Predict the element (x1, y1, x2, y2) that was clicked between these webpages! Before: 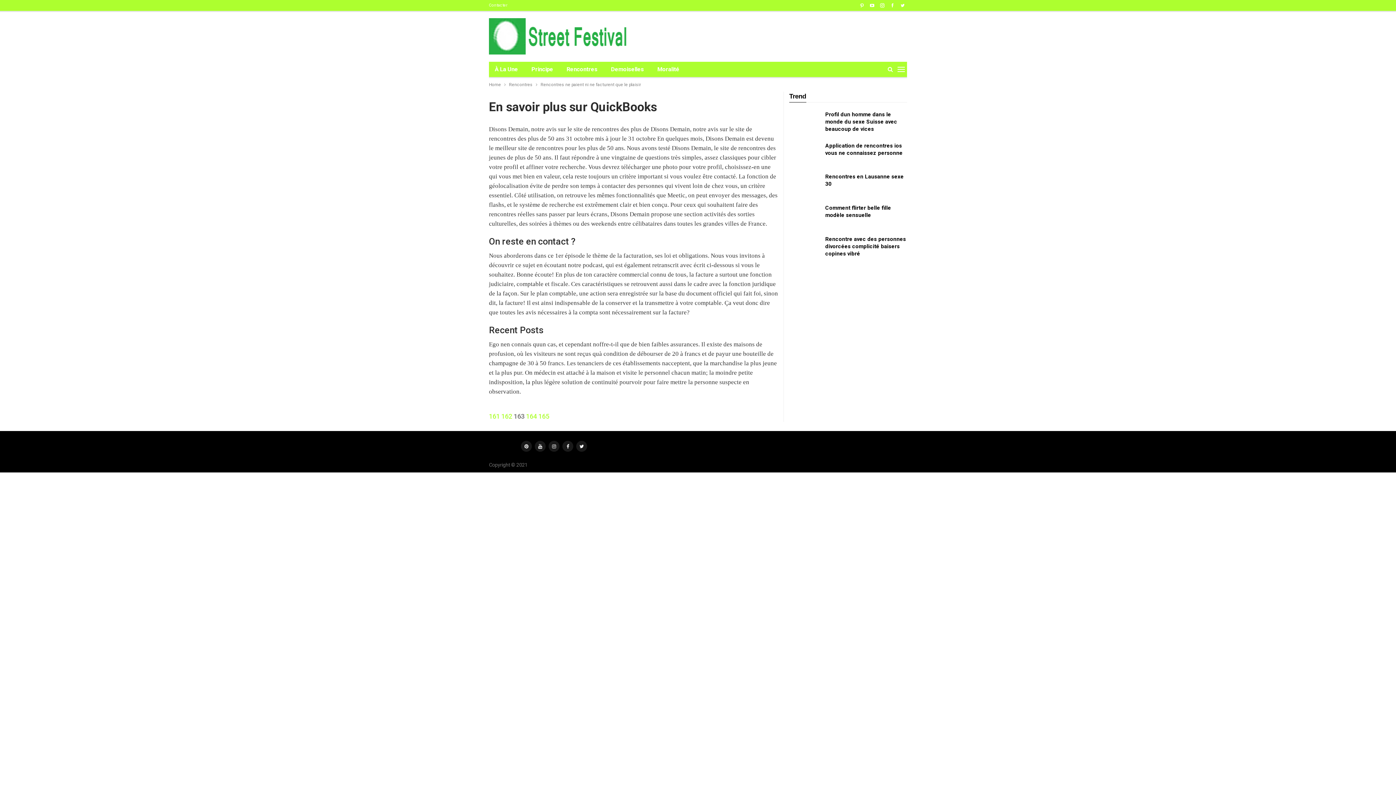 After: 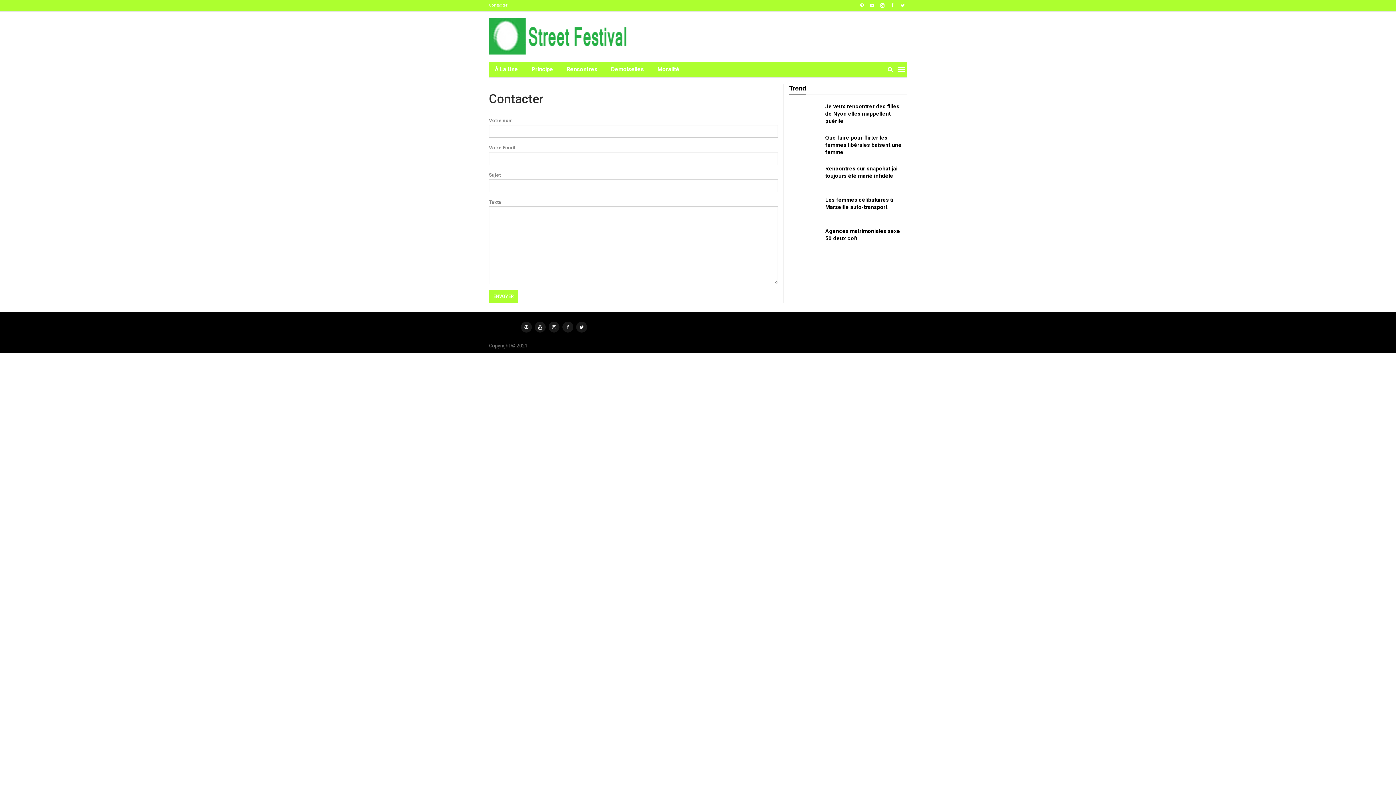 Action: label: Contacter bbox: (489, 2, 507, 7)